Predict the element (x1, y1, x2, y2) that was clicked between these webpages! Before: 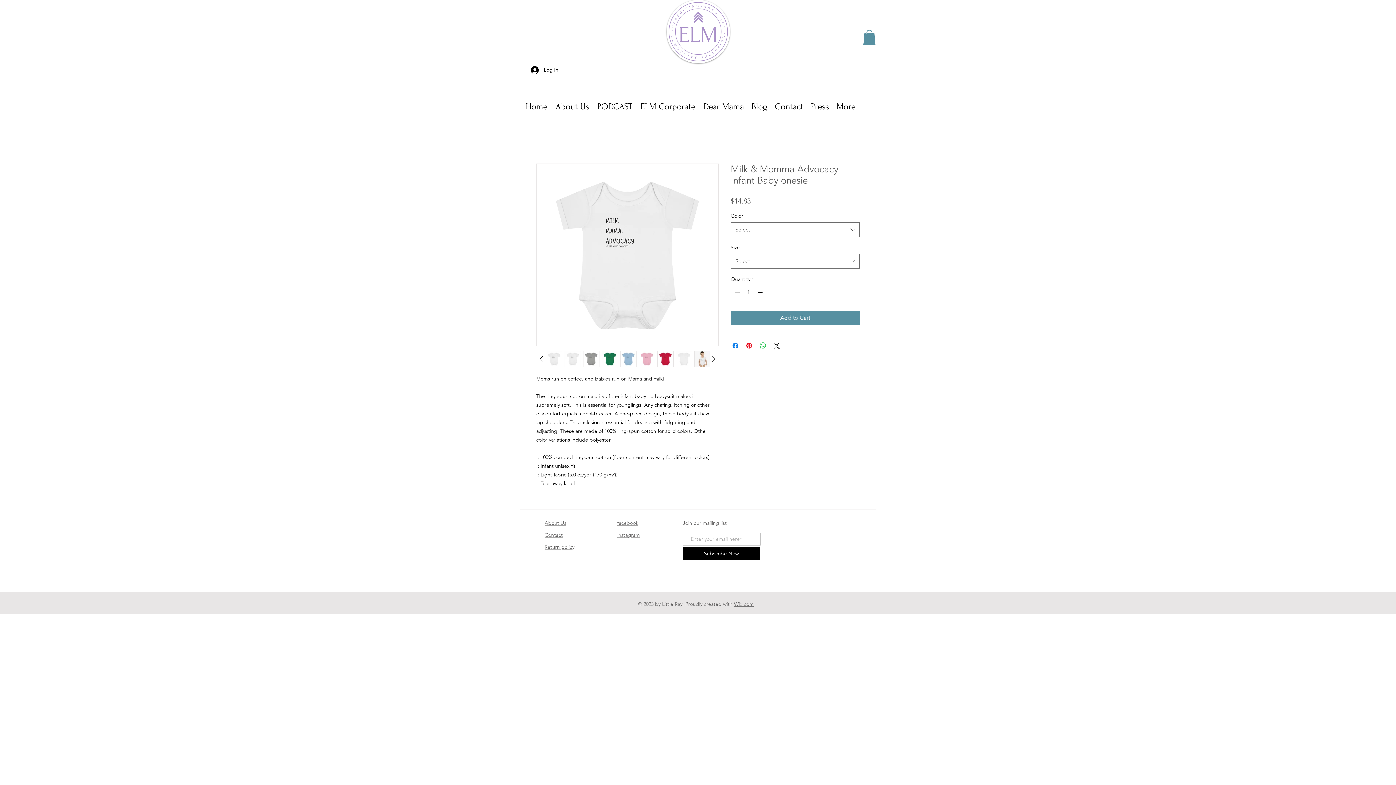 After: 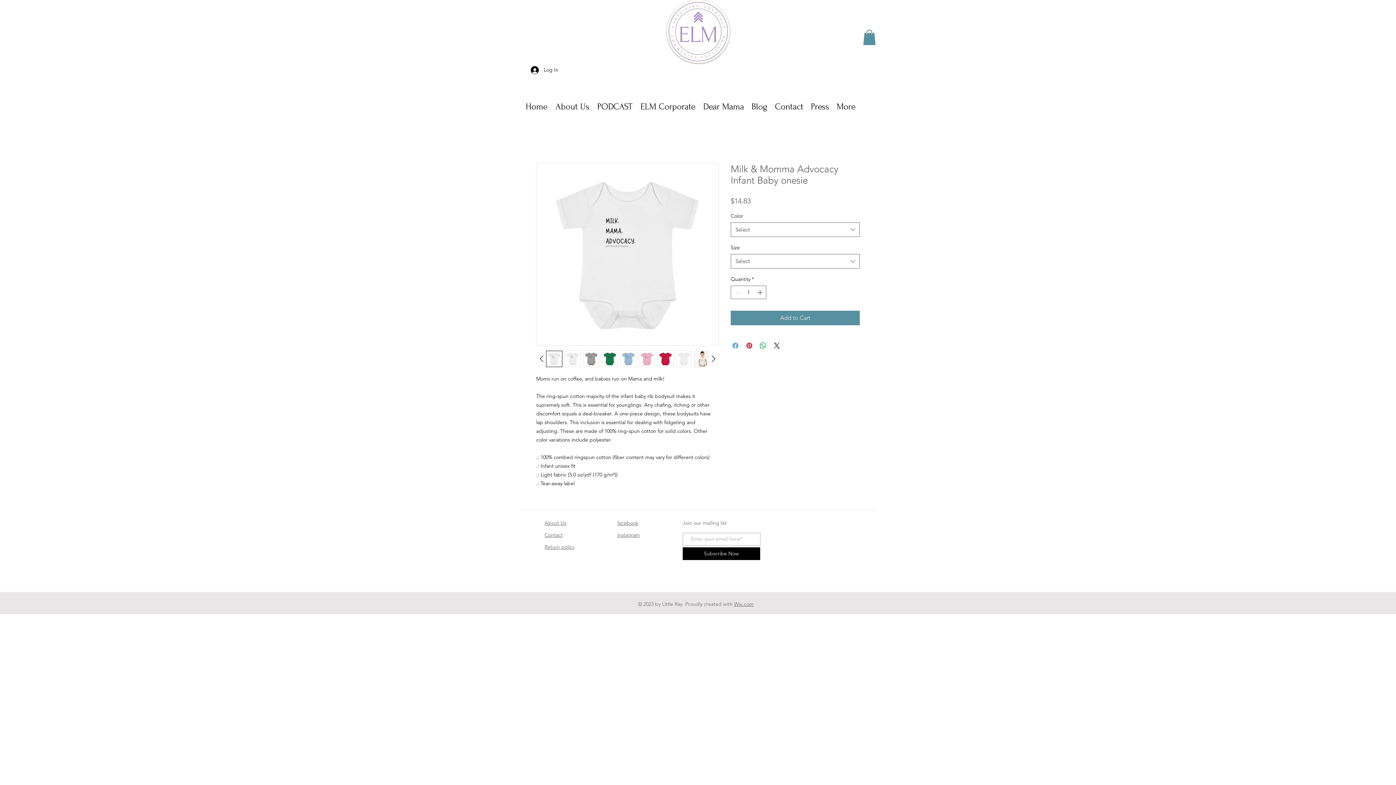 Action: label: Share on Facebook bbox: (731, 341, 740, 350)